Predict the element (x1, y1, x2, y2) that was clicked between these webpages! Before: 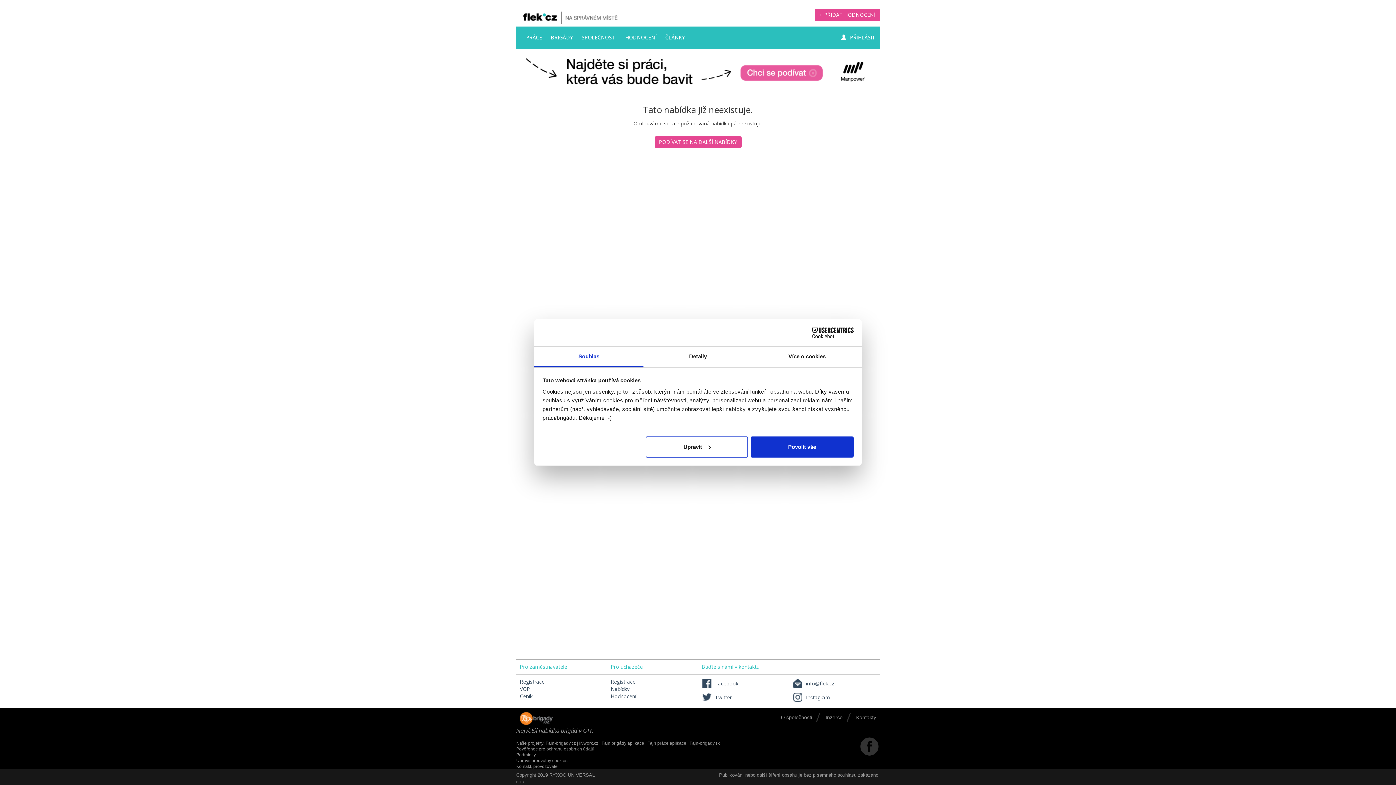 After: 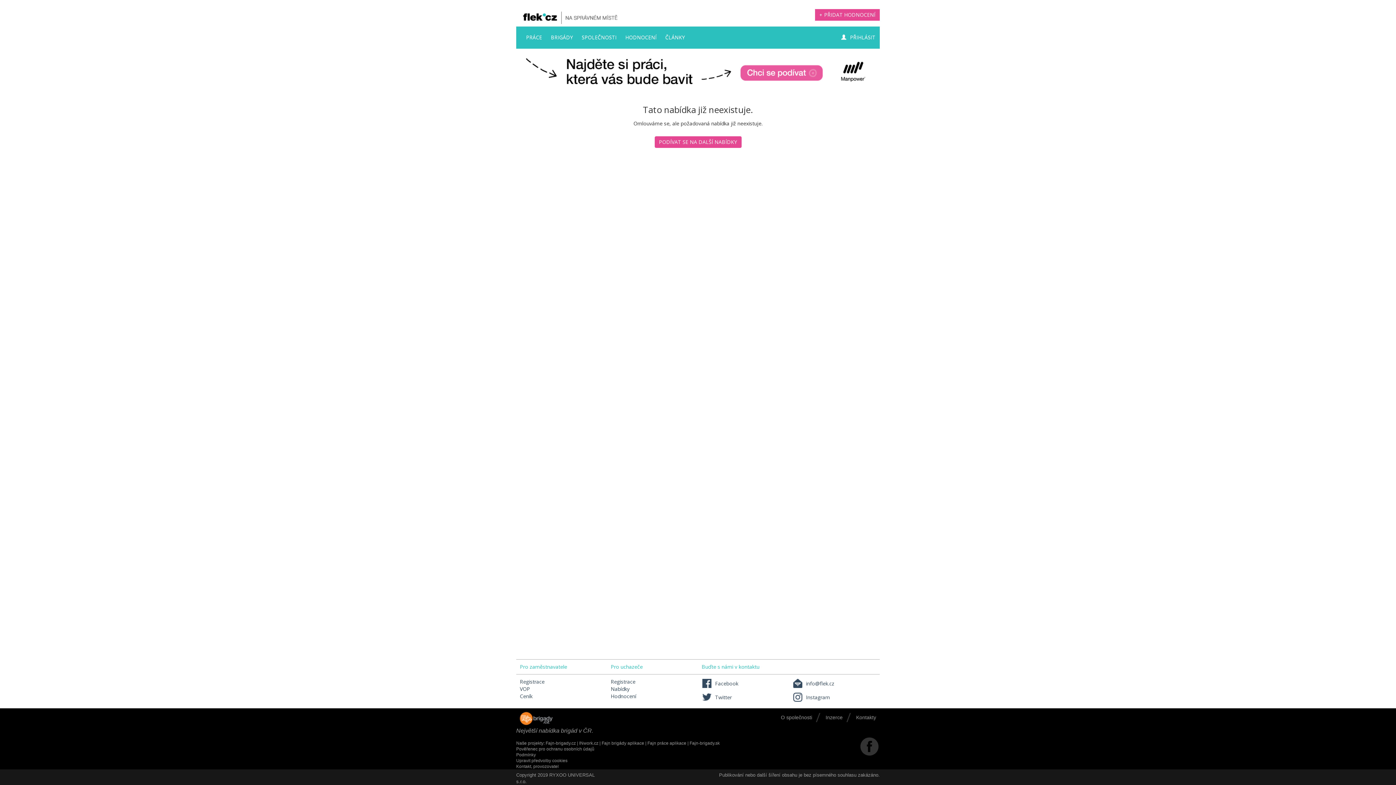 Action: label: Povolit vše bbox: (751, 436, 853, 457)